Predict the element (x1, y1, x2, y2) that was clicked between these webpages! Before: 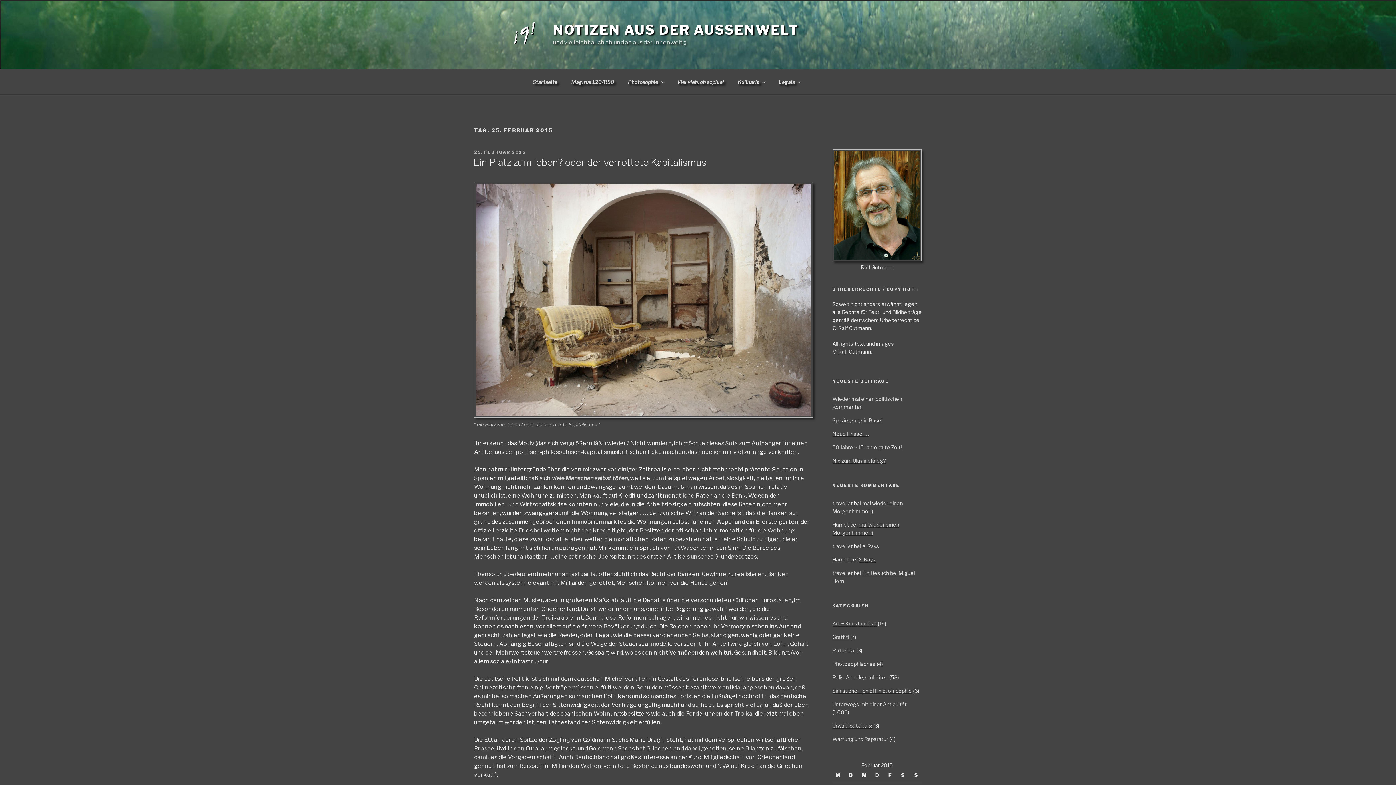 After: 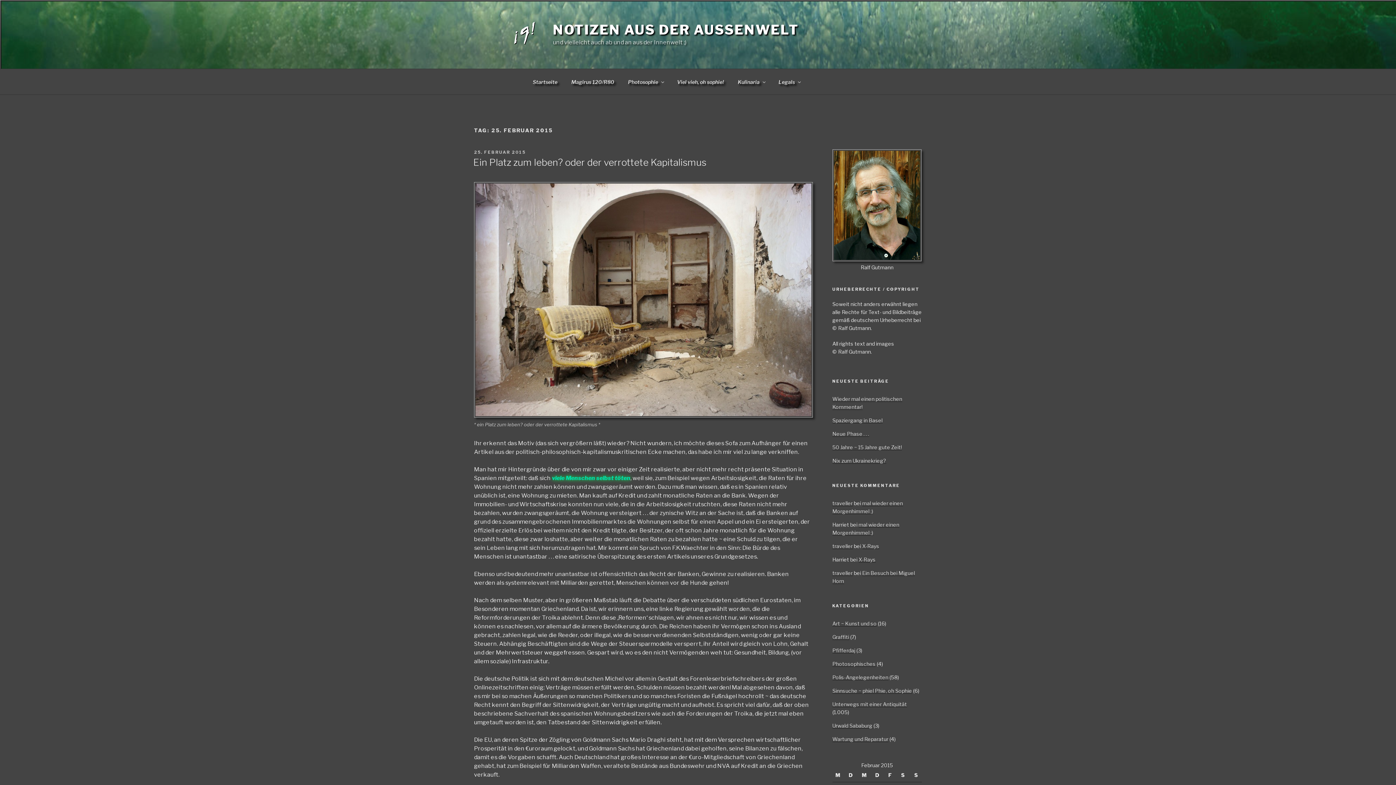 Action: label: viele Menschen selbst töten bbox: (552, 474, 628, 481)